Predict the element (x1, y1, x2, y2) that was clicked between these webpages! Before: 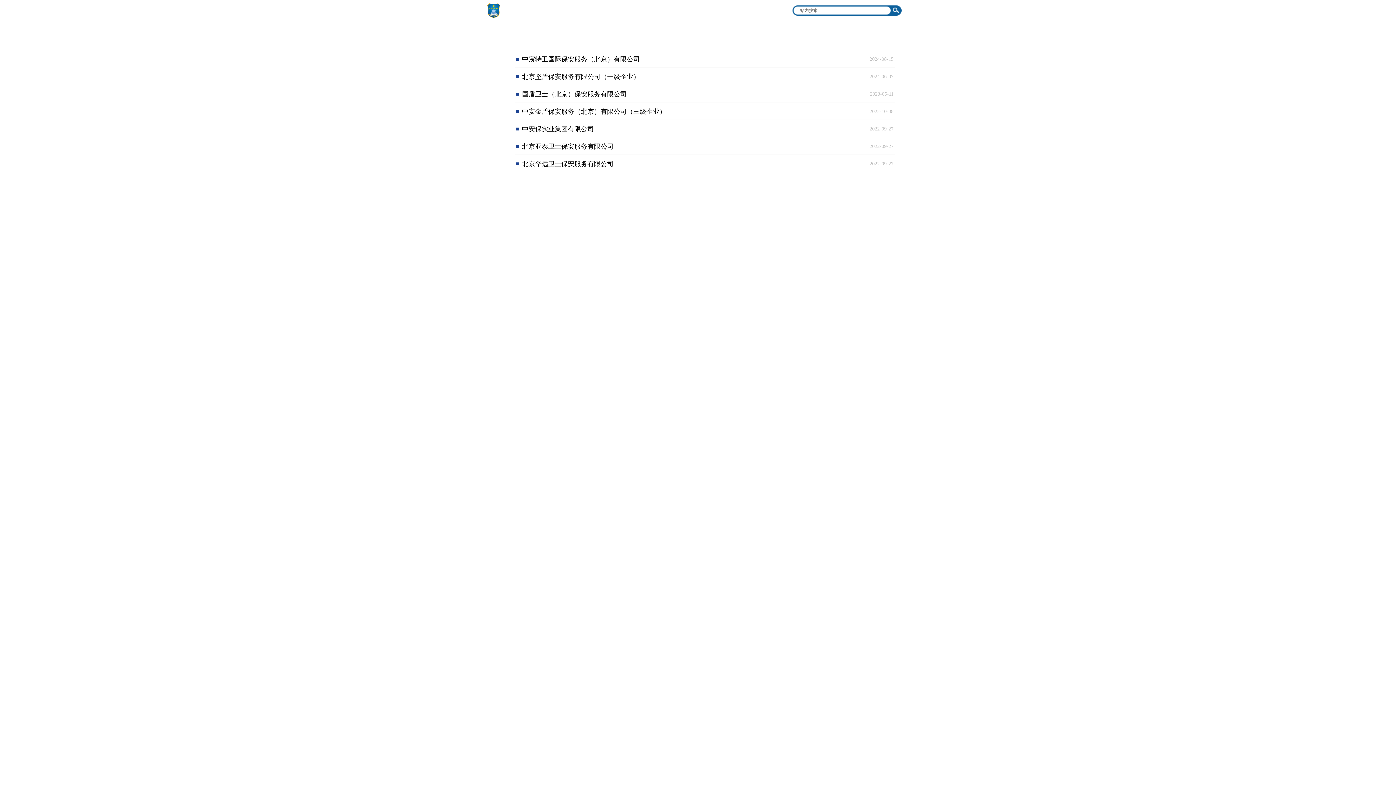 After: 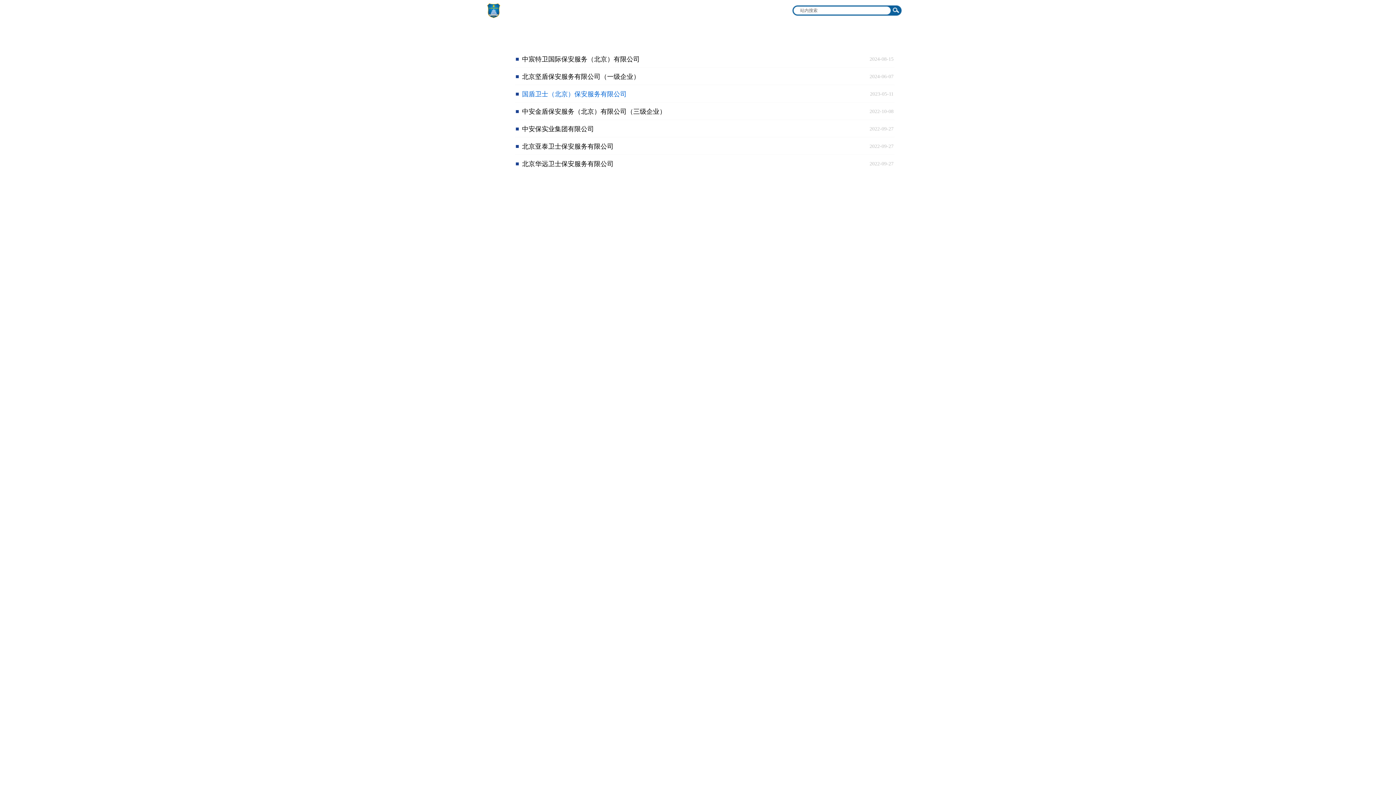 Action: label: 国盾卫士（北京）保安服务有限公司 bbox: (522, 89, 626, 98)